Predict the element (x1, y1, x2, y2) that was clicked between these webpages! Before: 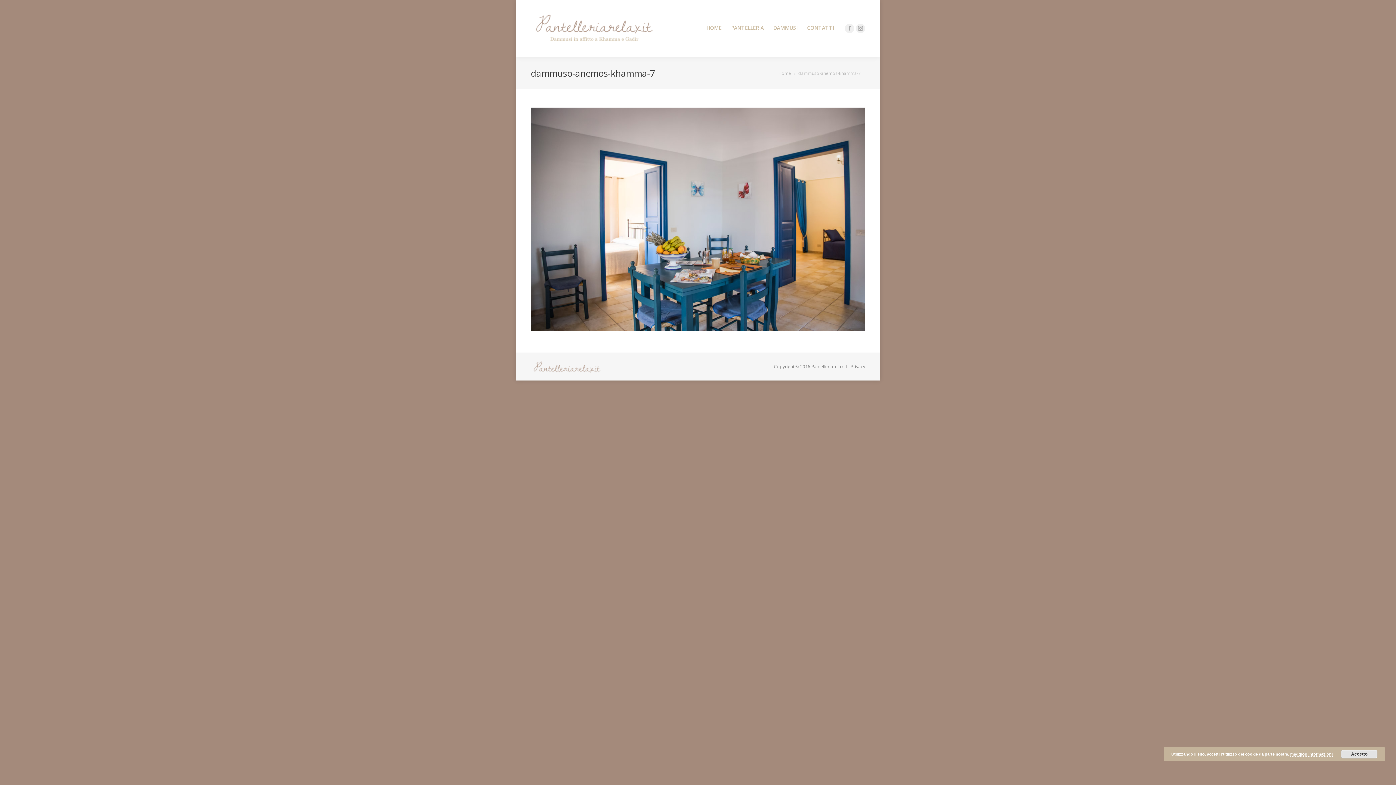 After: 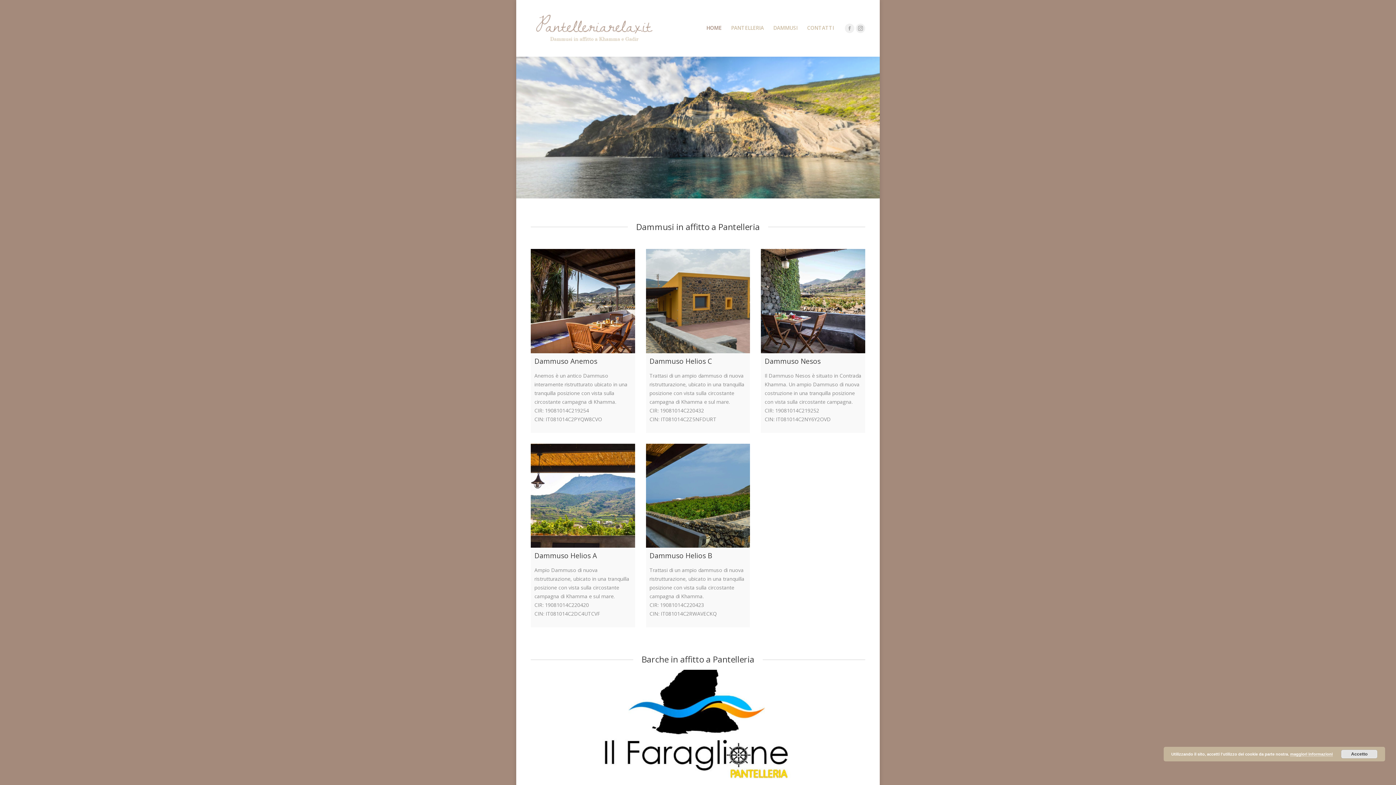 Action: bbox: (706, 23, 721, 33) label: HOME